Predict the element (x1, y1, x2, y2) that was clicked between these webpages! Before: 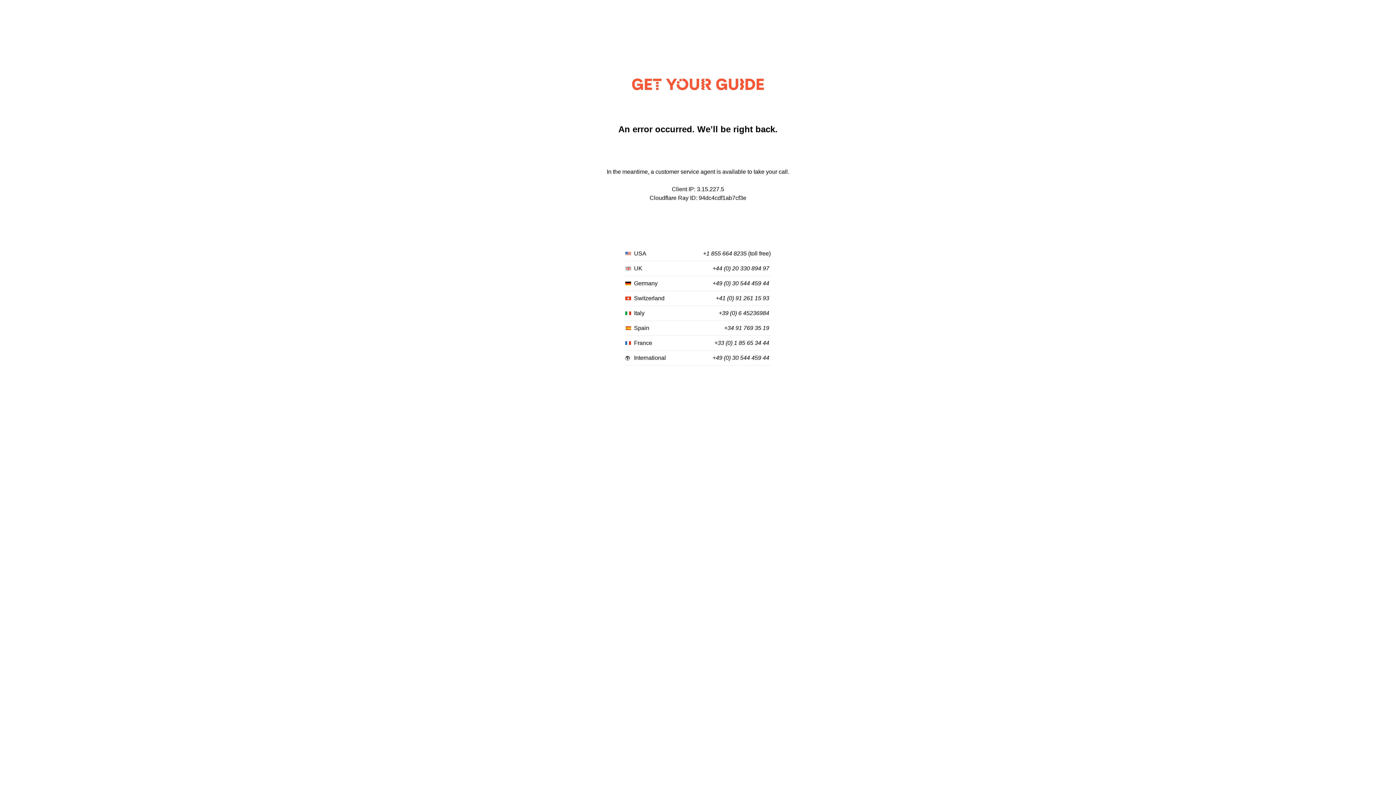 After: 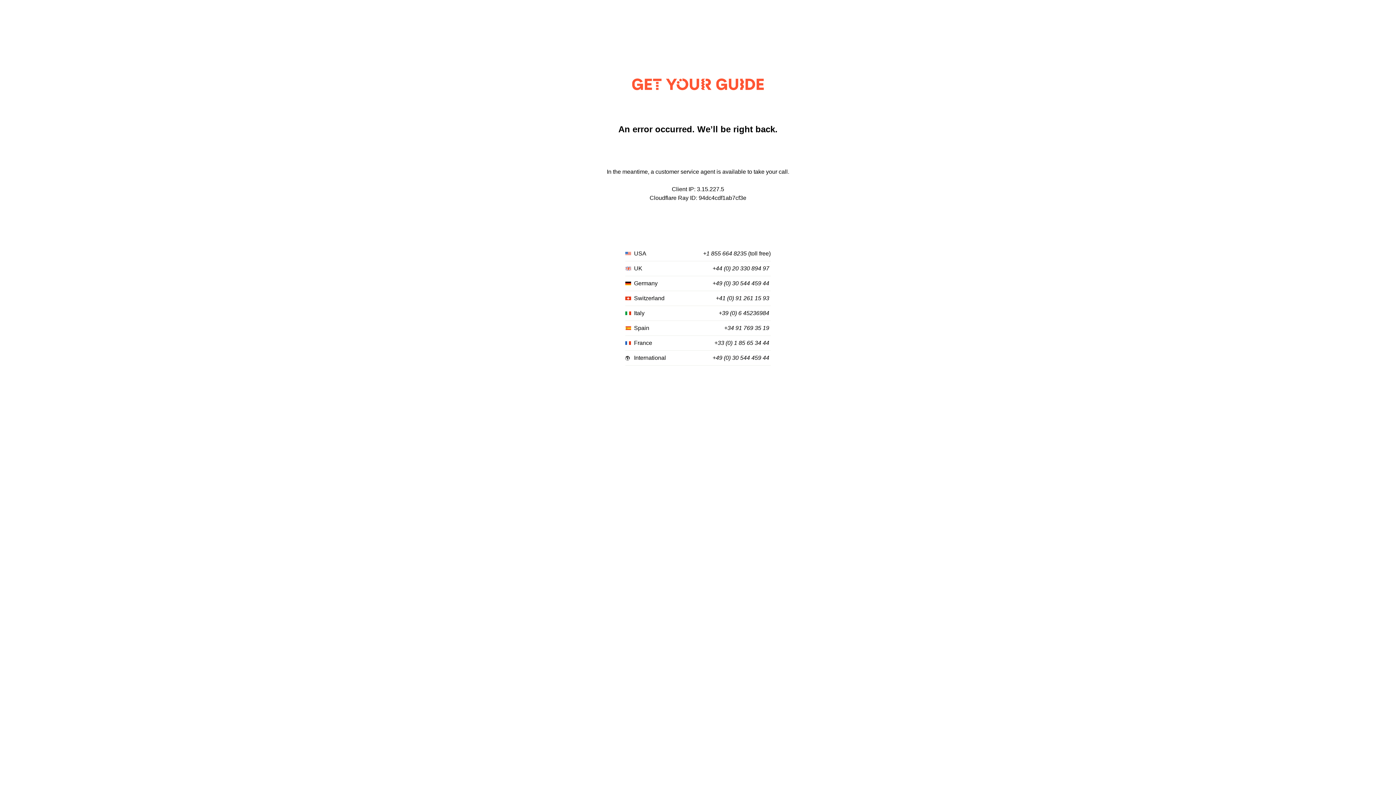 Action: label: +44 (0) 20 330 894 97 bbox: (712, 265, 769, 272)